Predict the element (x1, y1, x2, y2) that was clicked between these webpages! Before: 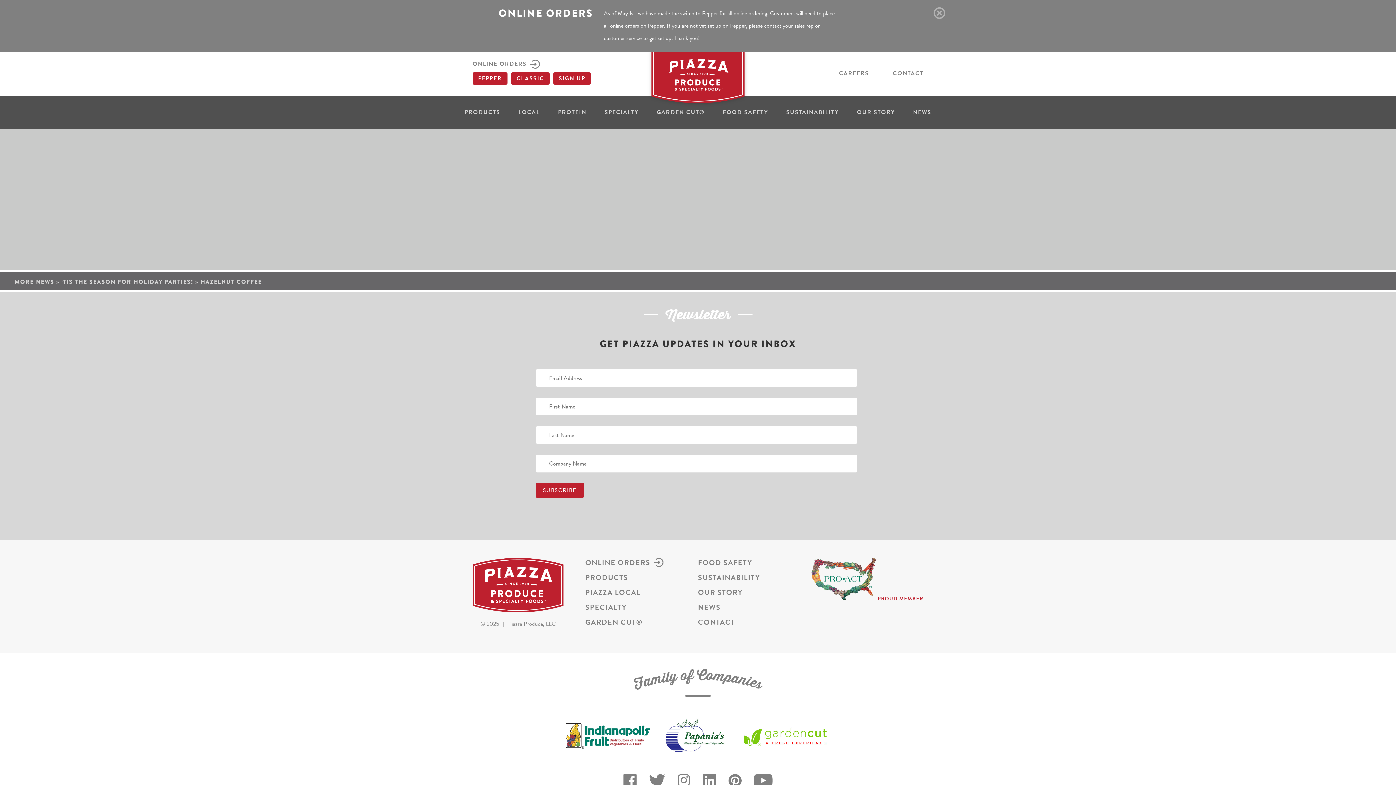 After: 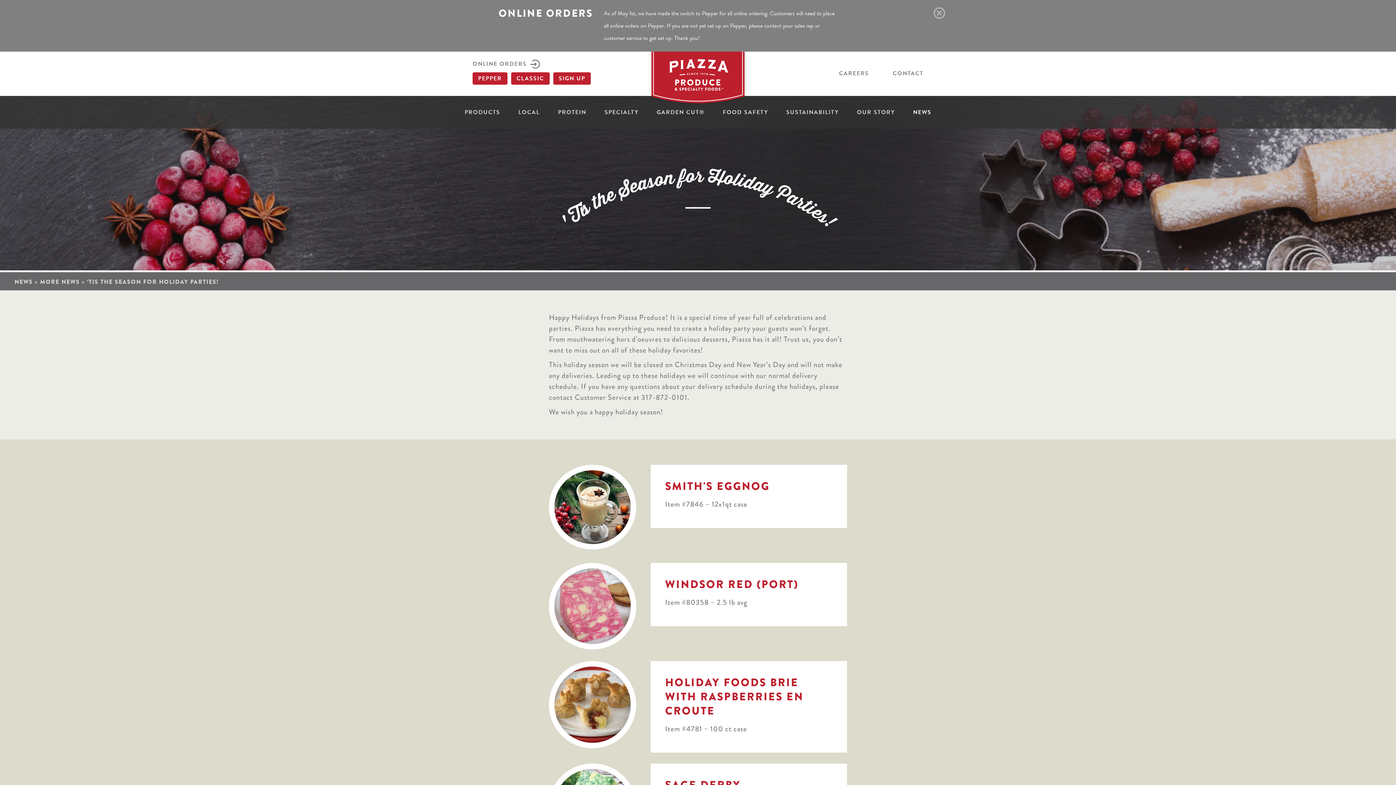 Action: label: ‘TIS THE SEASON FOR HOLIDAY PARTIES! bbox: (61, 277, 193, 286)